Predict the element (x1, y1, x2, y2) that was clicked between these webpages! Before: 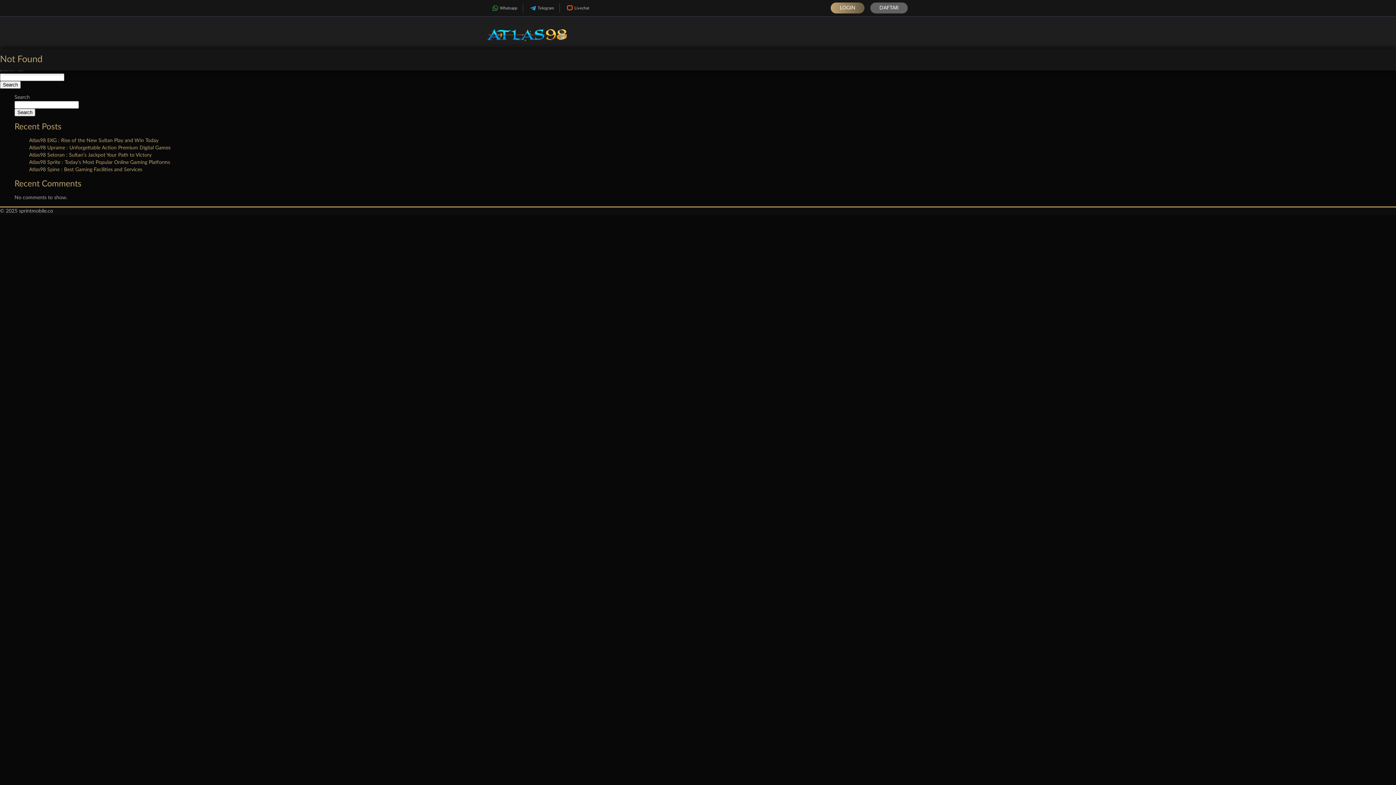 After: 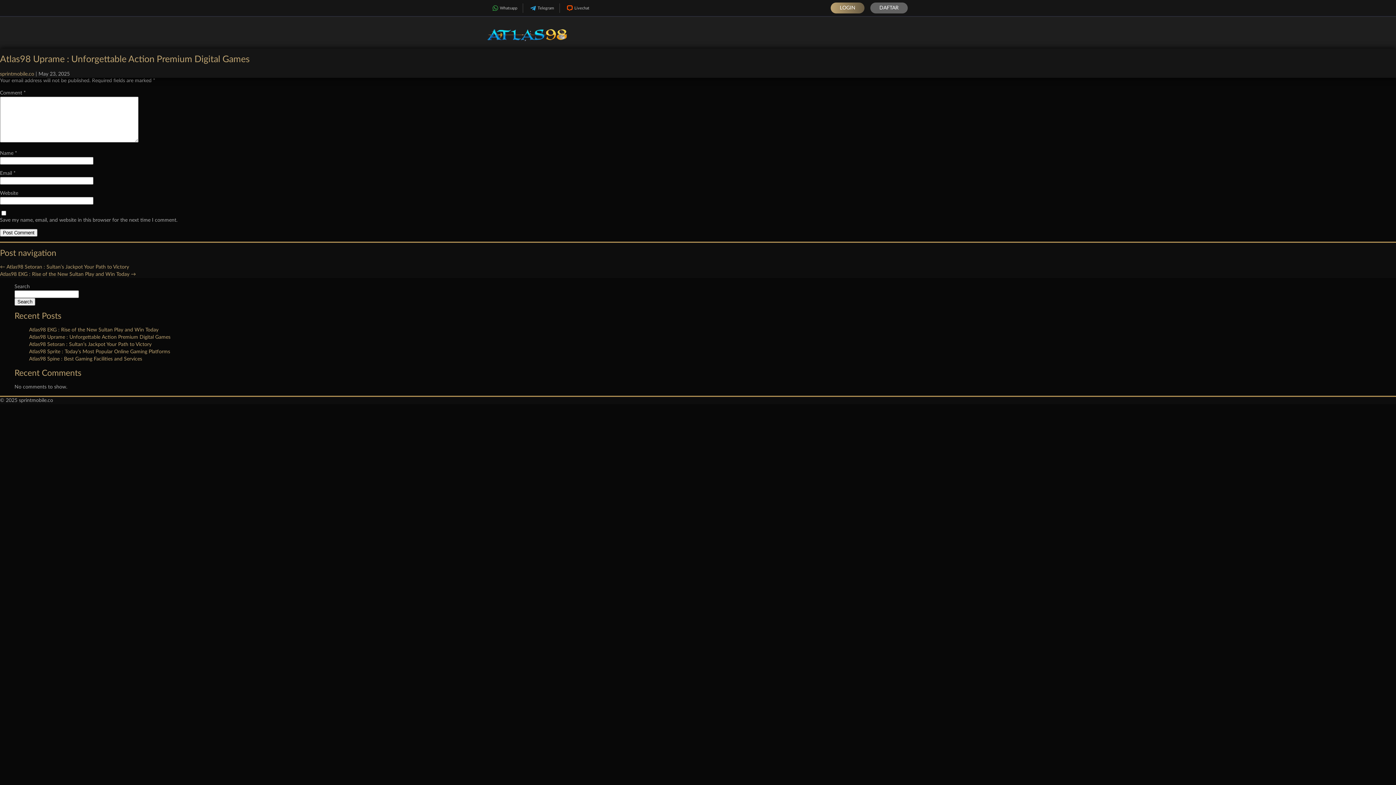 Action: bbox: (29, 145, 170, 150) label: Atlas98 Uprame : Unforgettable Action Premium Digital Games